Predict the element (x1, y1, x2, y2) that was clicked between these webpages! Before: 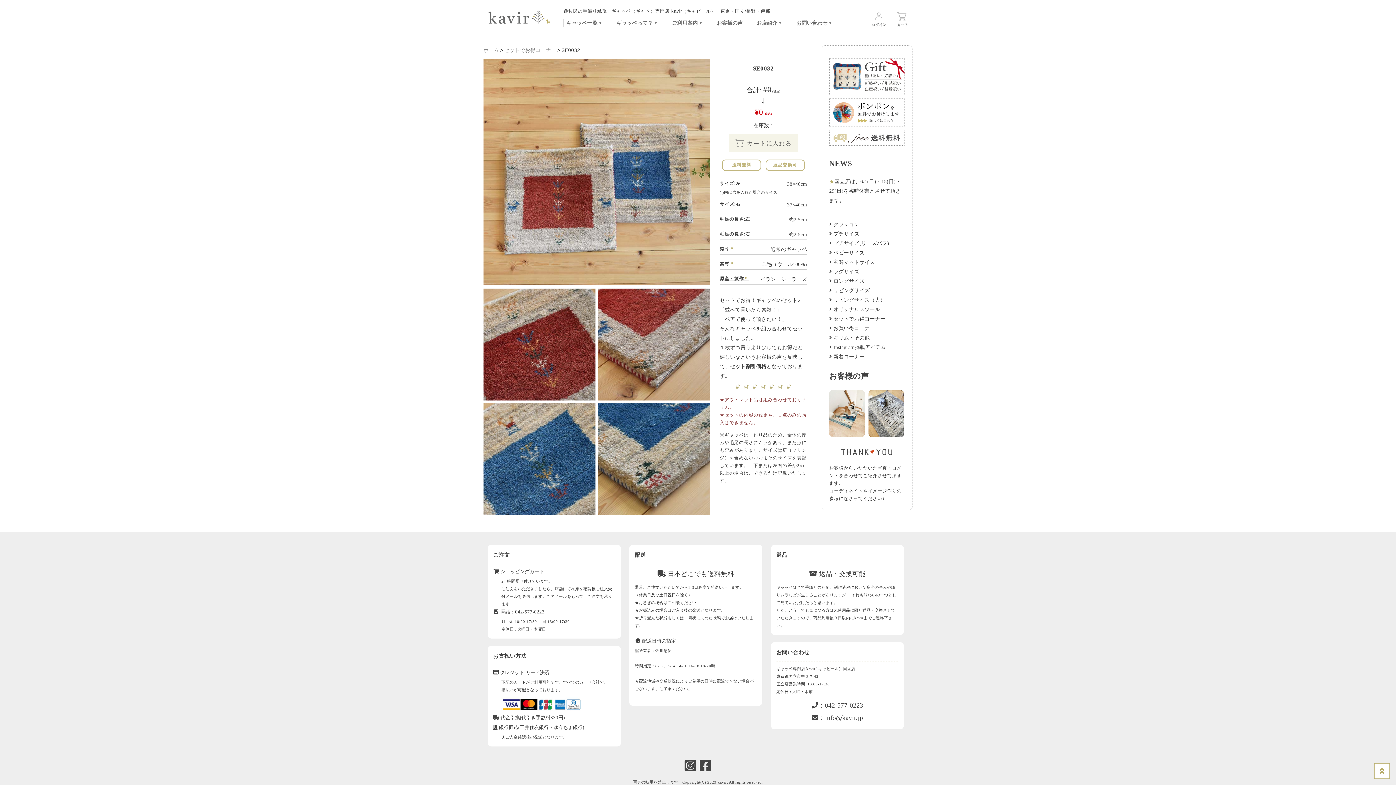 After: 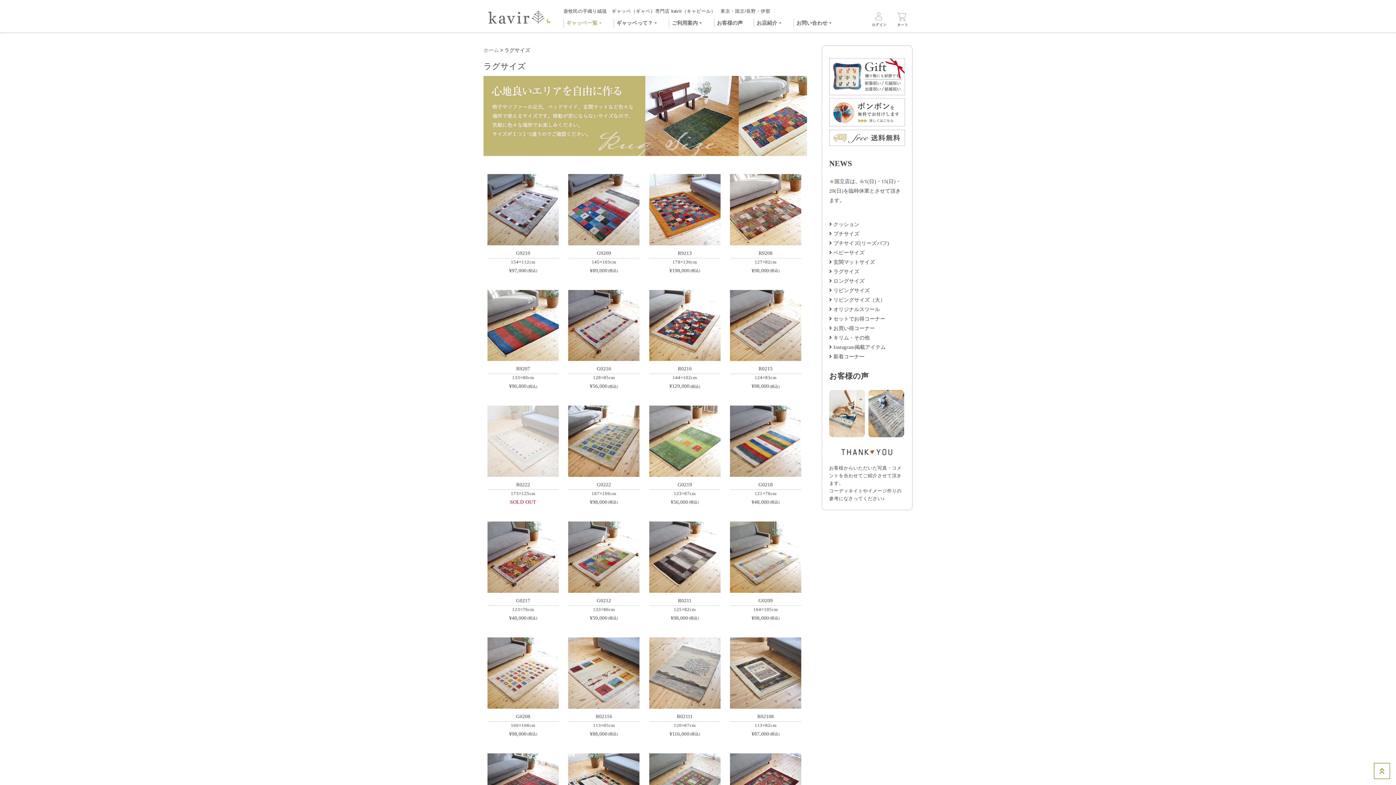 Action: label: ラグサイズ bbox: (833, 269, 859, 274)